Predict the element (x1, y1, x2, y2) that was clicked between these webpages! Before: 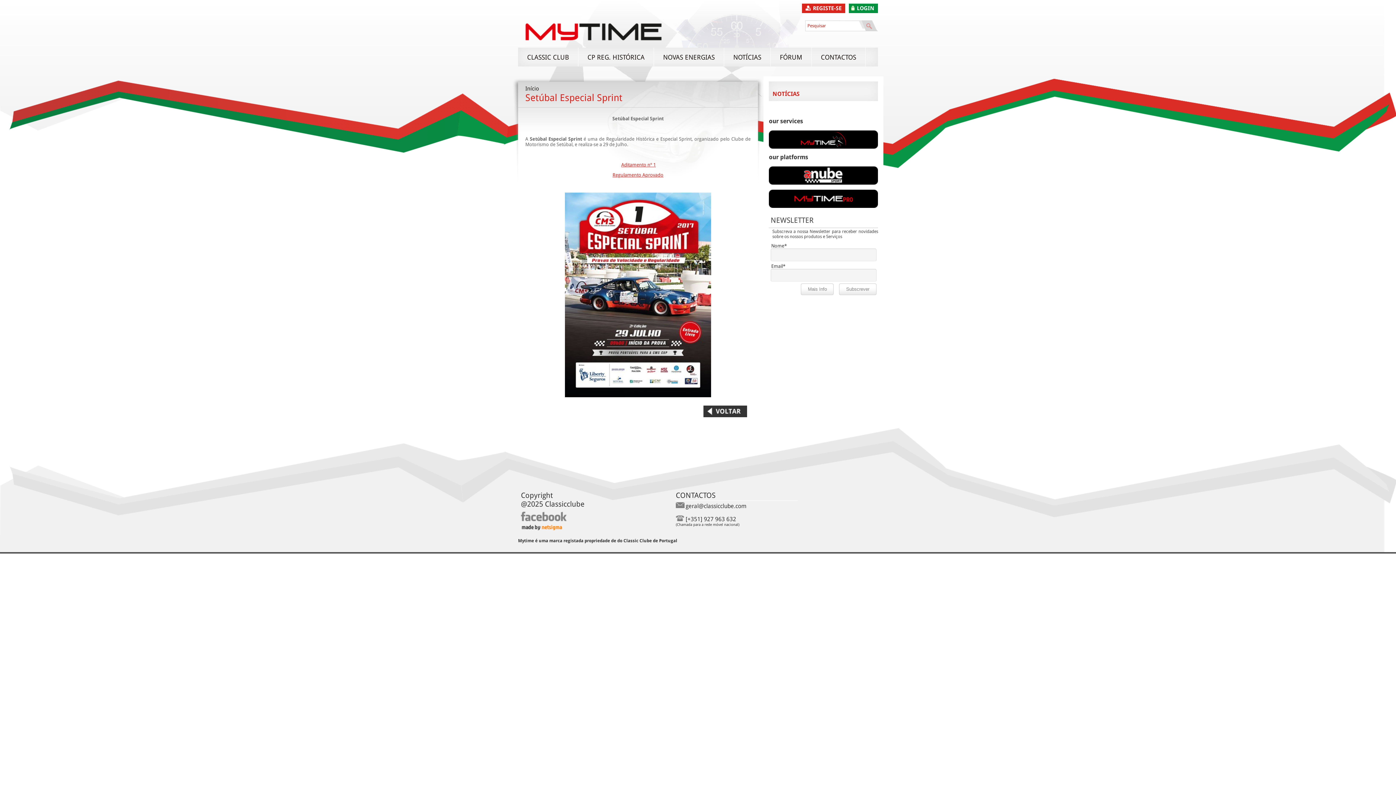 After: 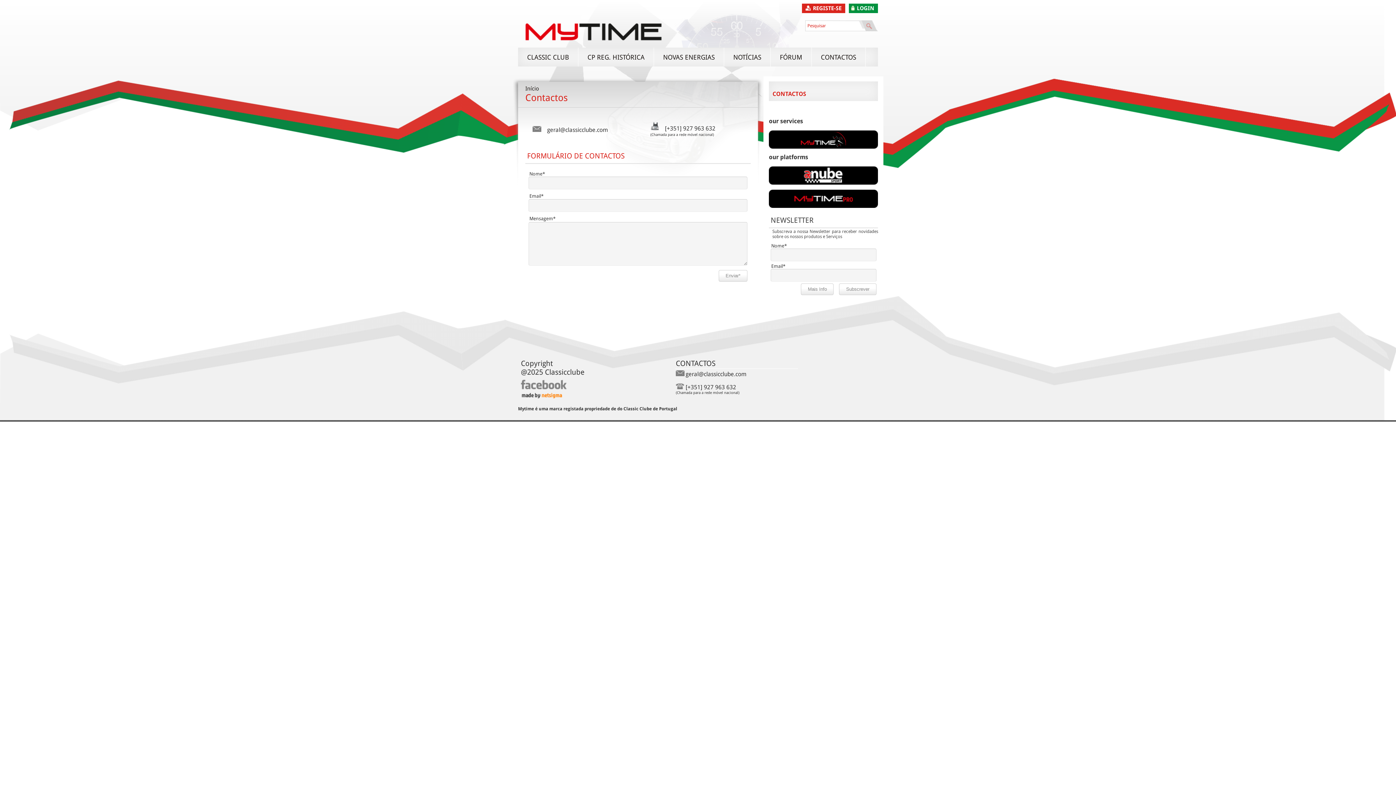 Action: label: CONTACTOS bbox: (812, 47, 865, 66)